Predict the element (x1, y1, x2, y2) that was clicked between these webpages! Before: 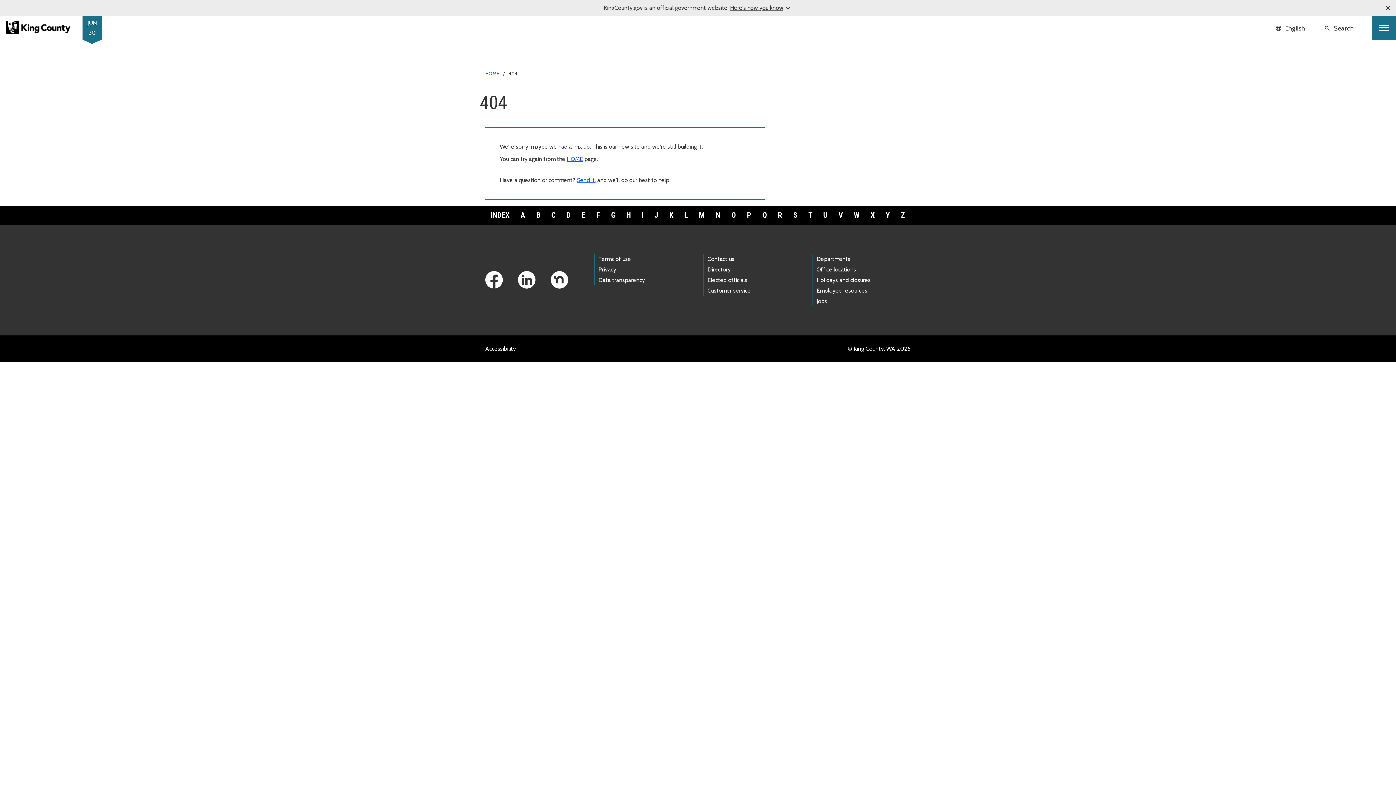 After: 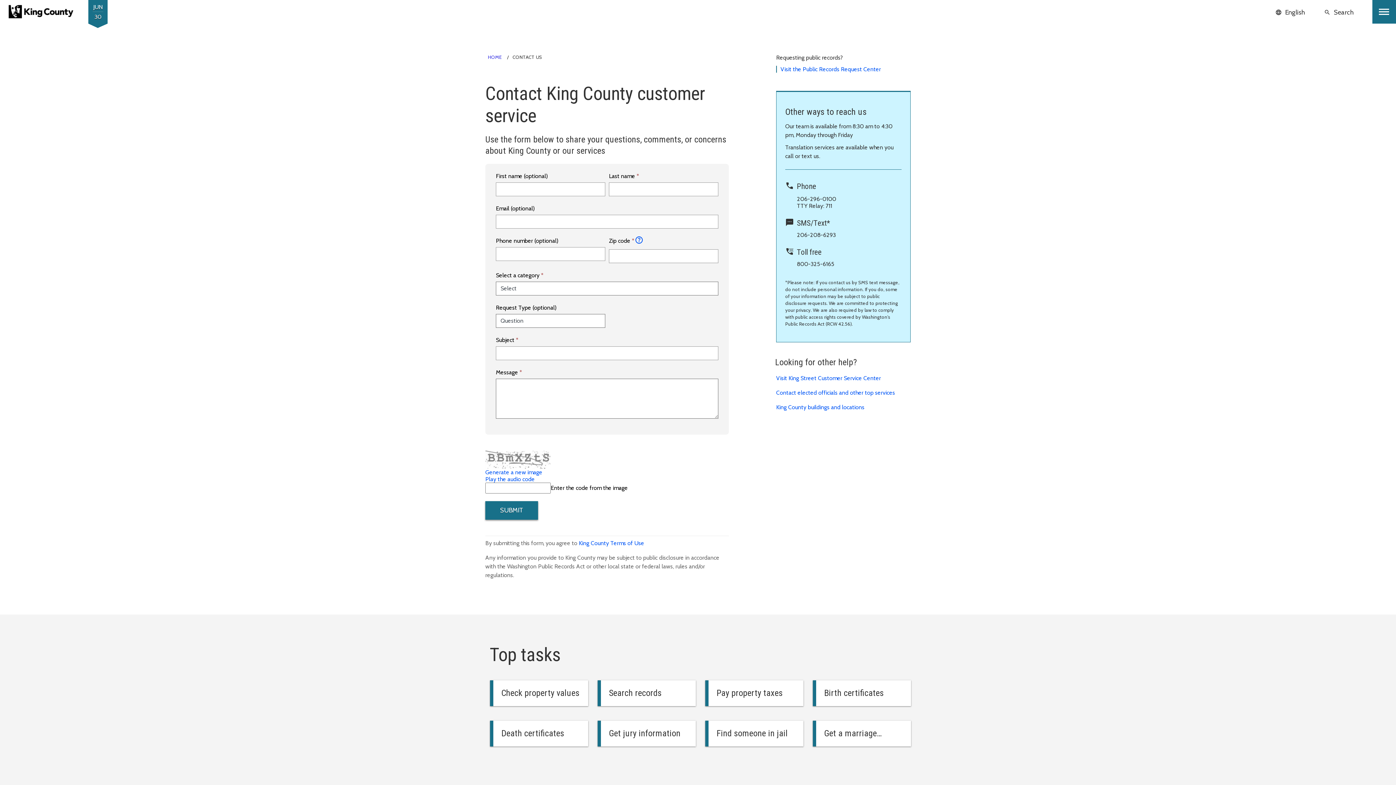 Action: bbox: (707, 255, 734, 262) label: Contact us